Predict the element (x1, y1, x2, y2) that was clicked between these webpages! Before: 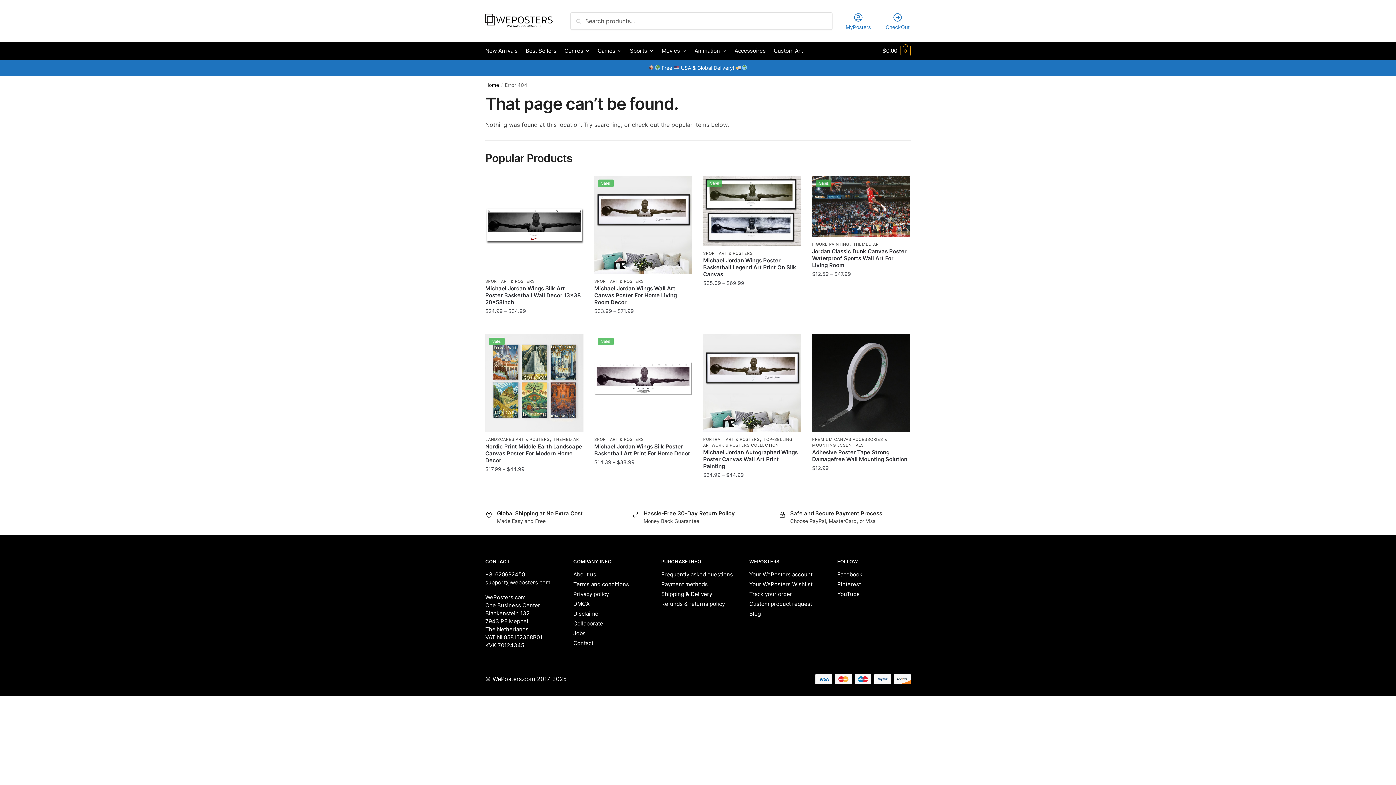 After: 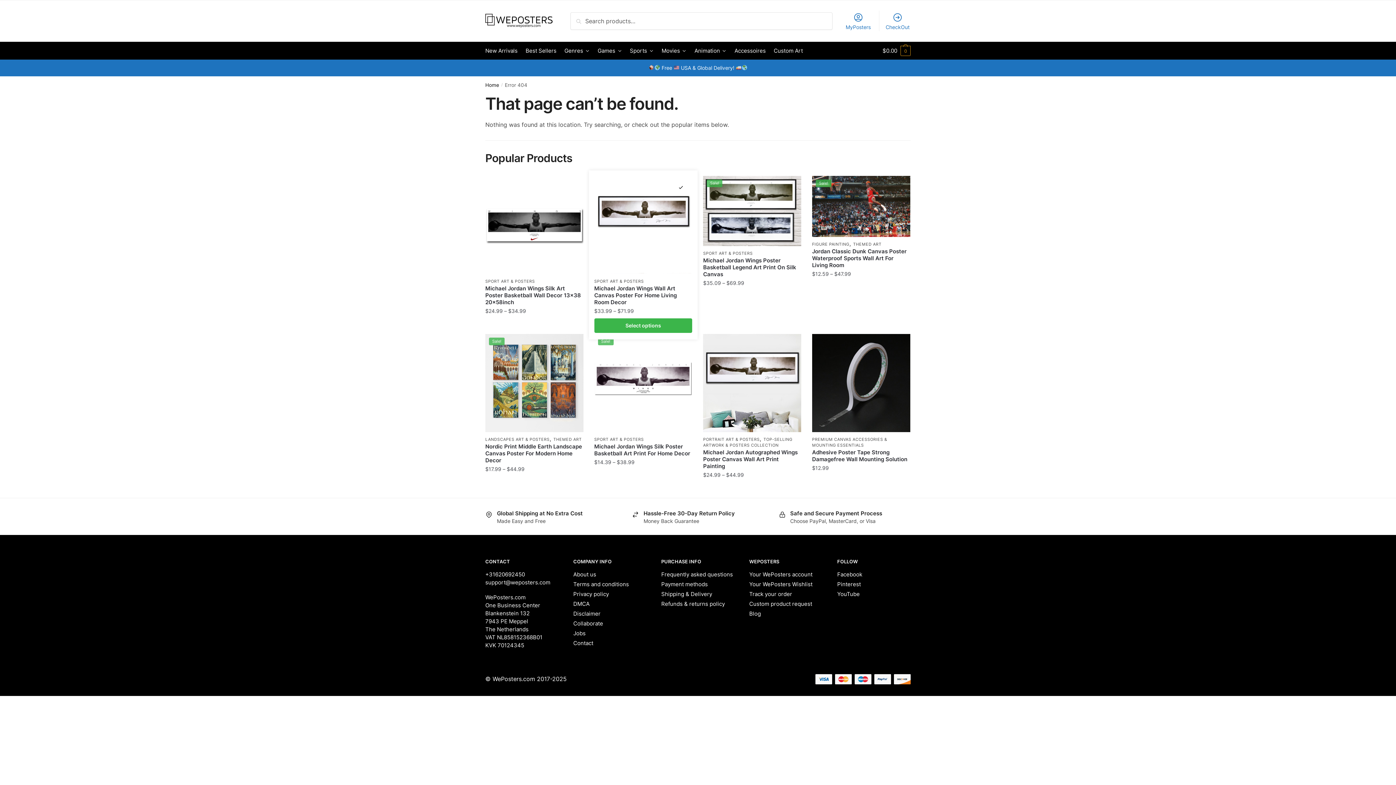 Action: label: Wishlist bbox: (676, 181, 687, 192)